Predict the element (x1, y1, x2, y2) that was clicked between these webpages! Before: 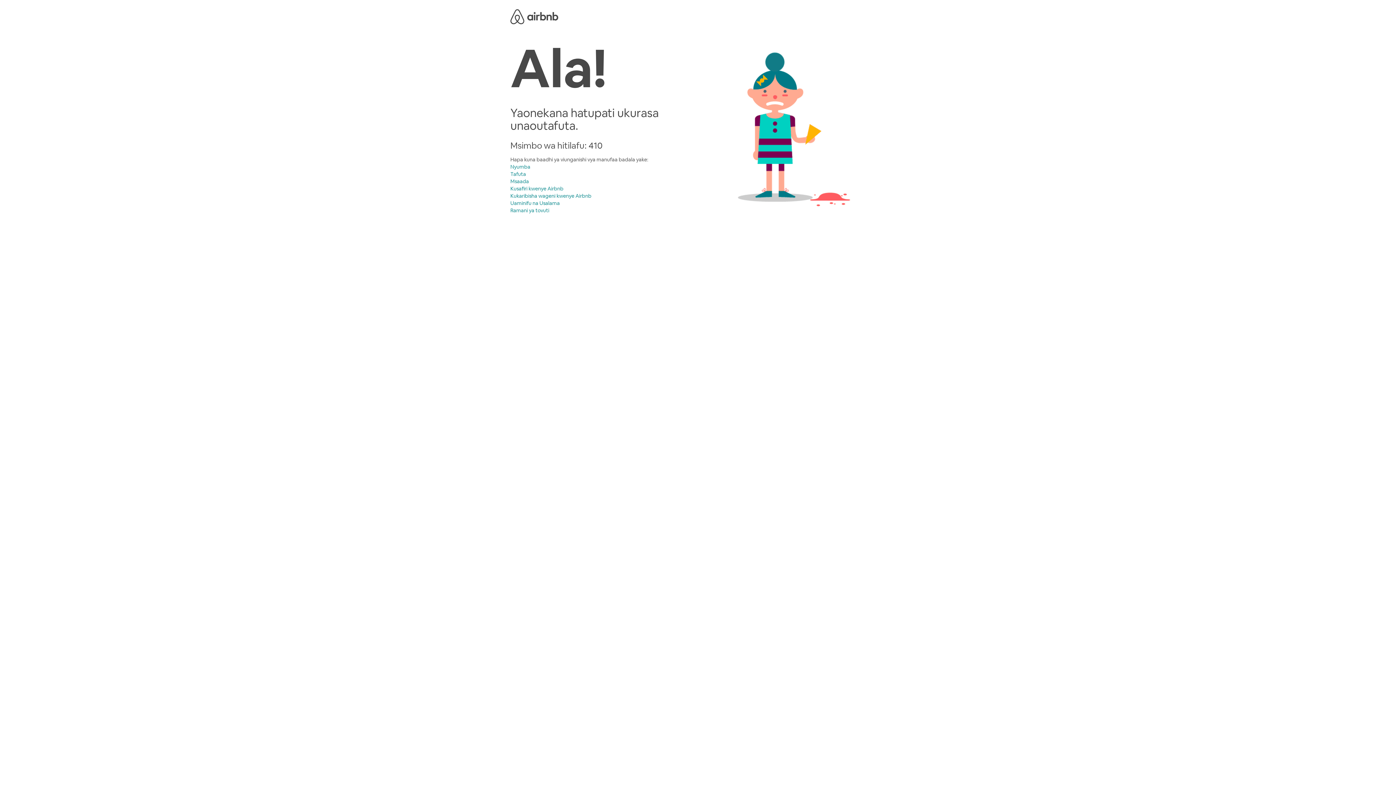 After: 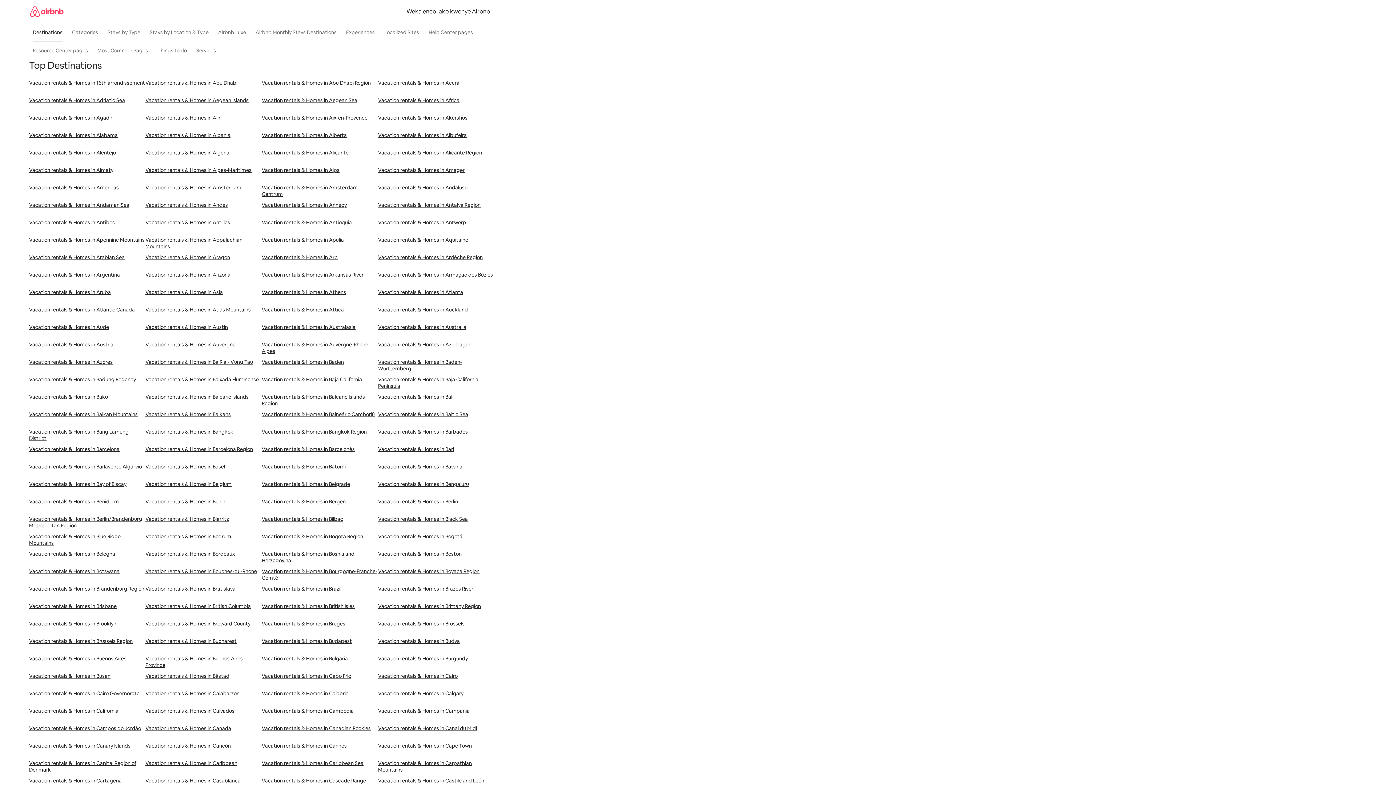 Action: bbox: (510, 207, 549, 213) label: Ramani ya tovuti